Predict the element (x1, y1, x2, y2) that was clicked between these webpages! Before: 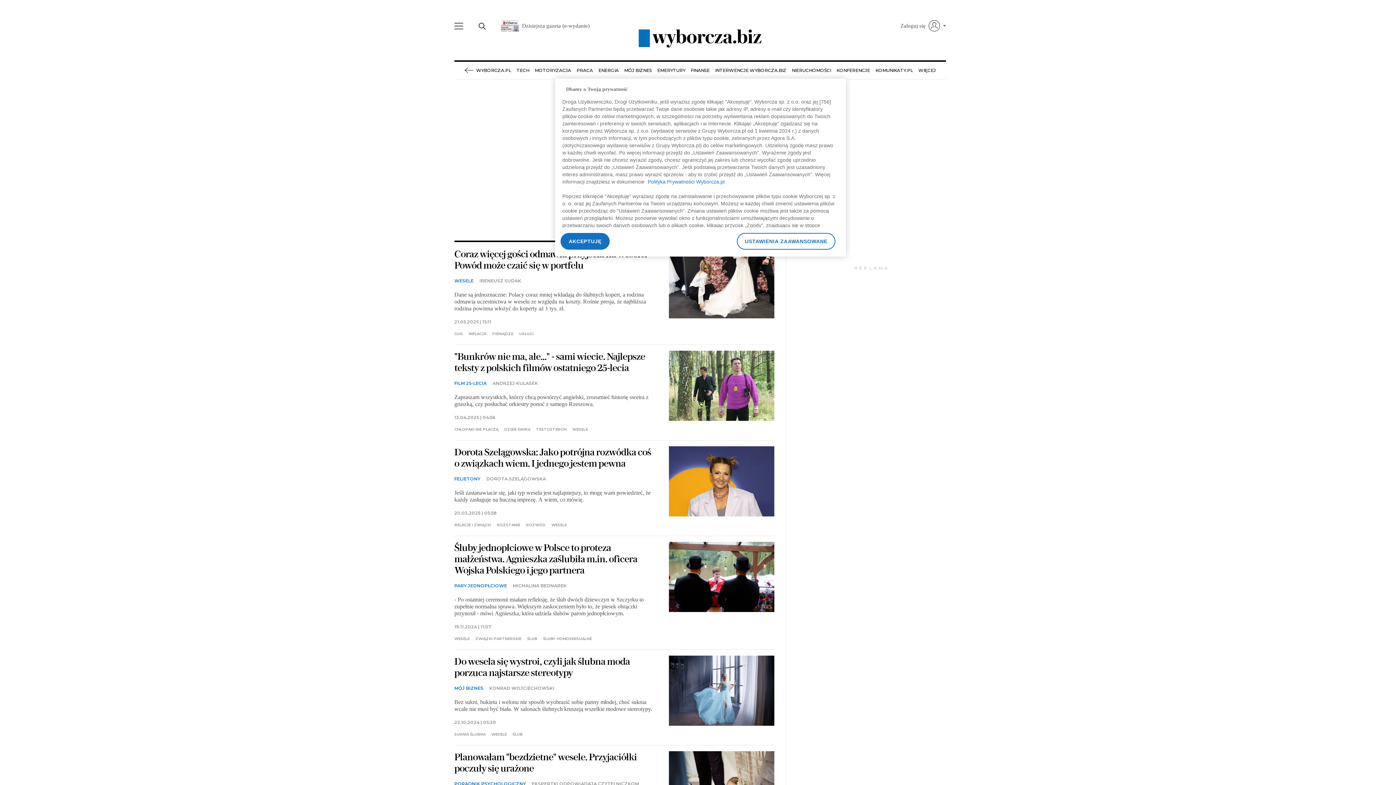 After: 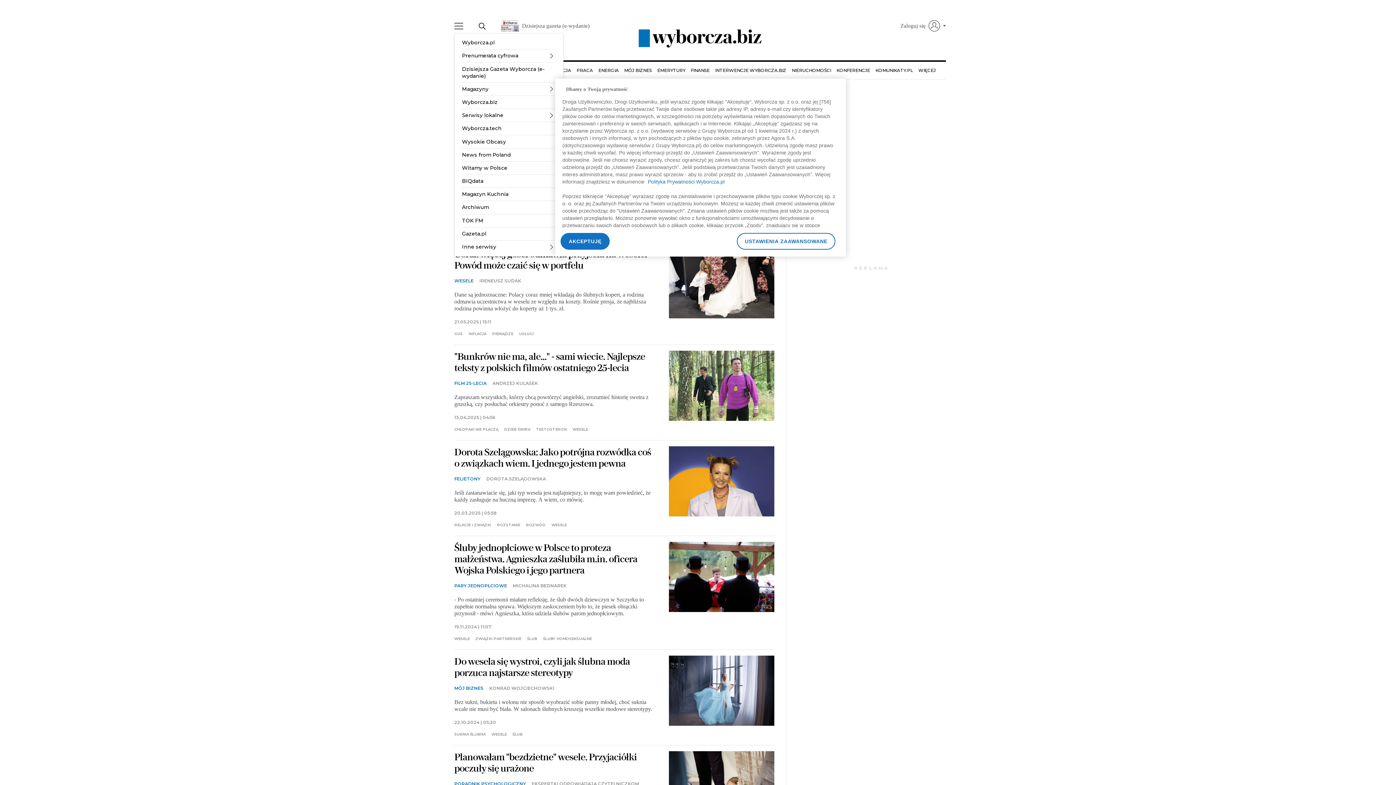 Action: bbox: (454, 16, 463, 34)